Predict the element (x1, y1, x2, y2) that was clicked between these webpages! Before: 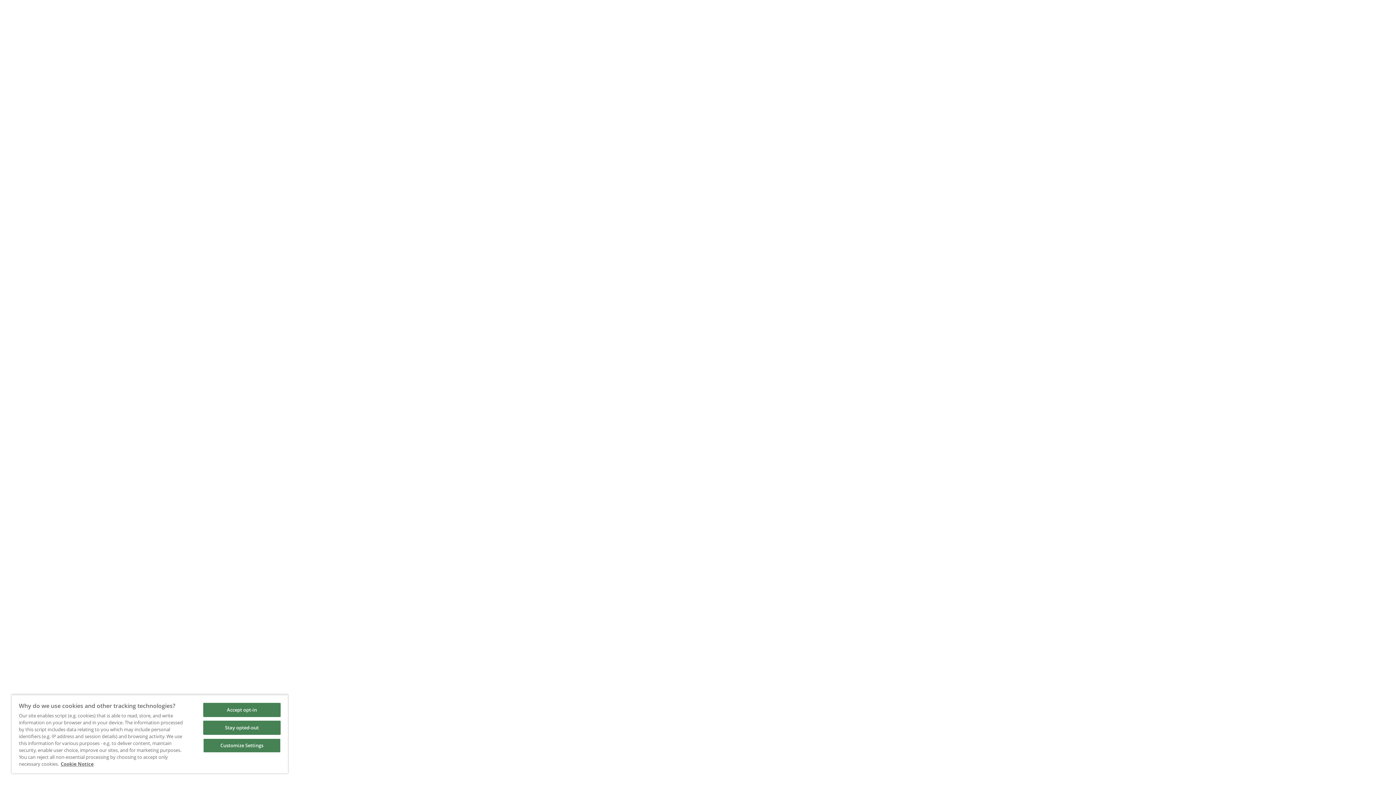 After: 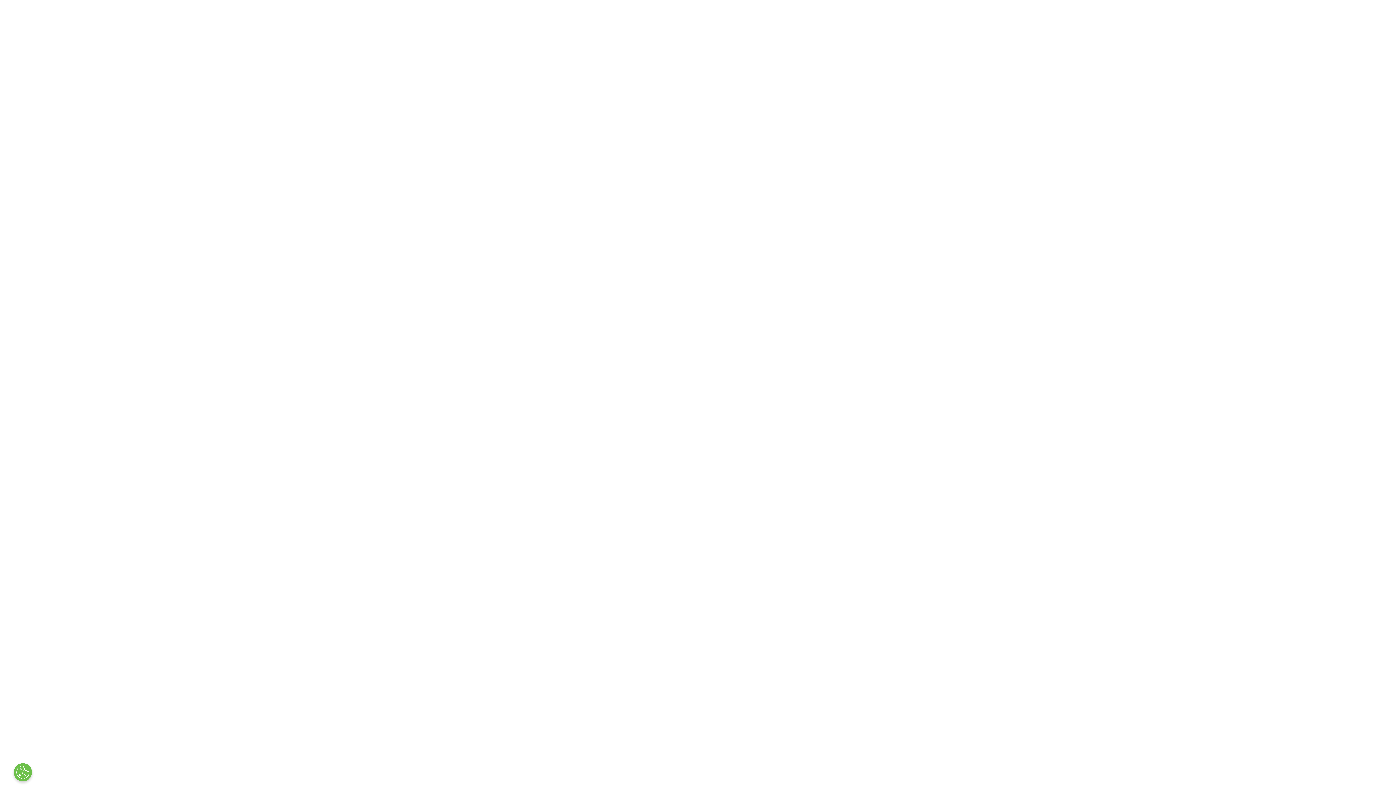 Action: bbox: (203, 703, 280, 717) label: Accept opt-in